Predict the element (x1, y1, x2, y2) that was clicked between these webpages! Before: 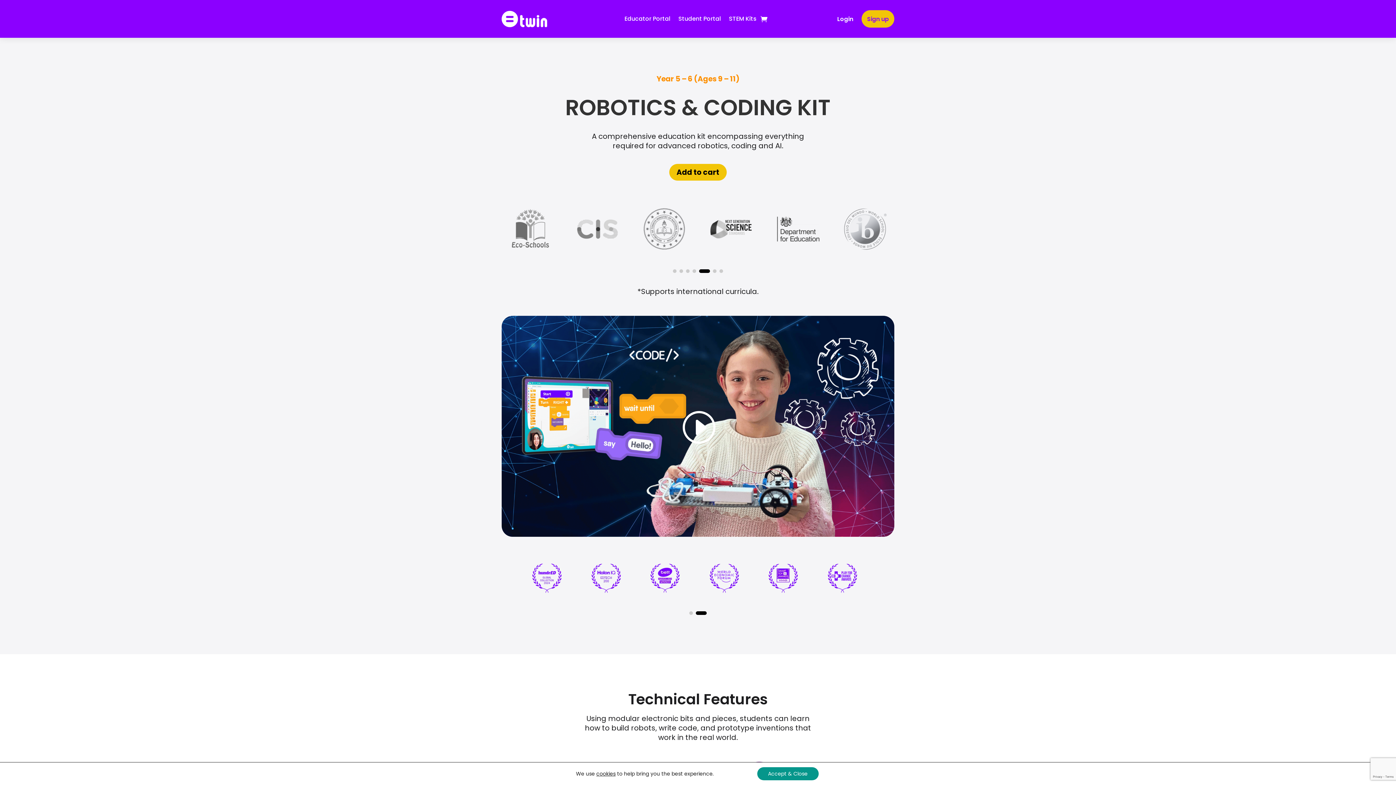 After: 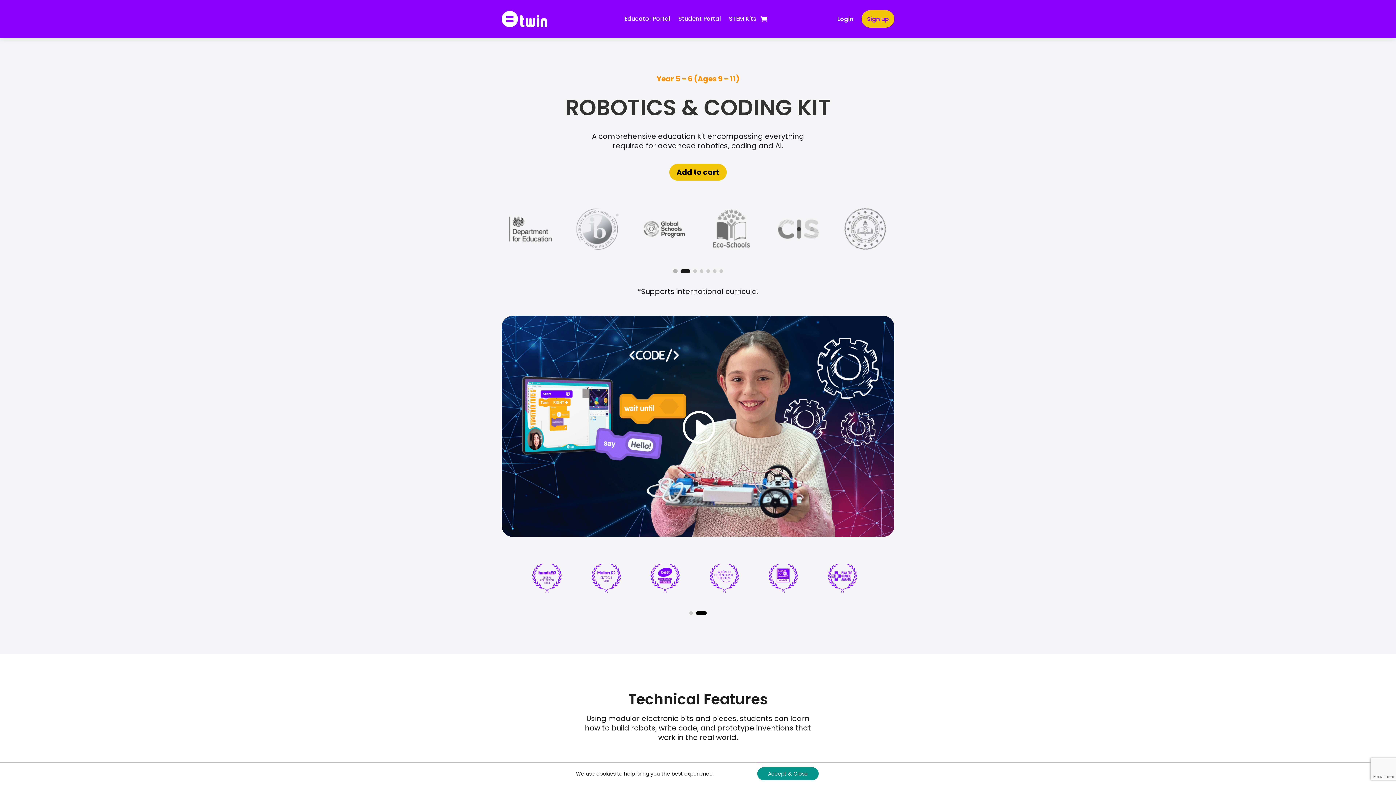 Action: bbox: (700, 269, 703, 273) label: Go to slide 4